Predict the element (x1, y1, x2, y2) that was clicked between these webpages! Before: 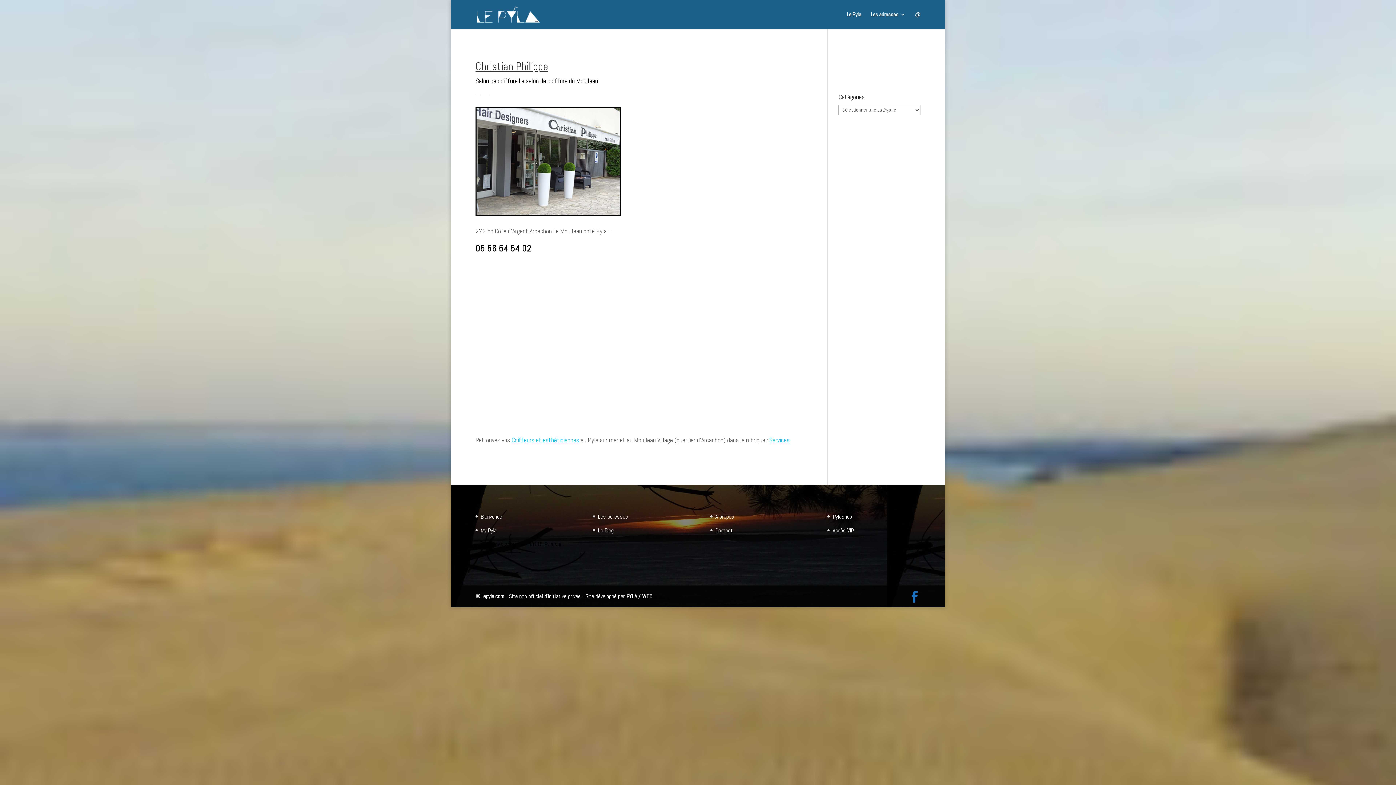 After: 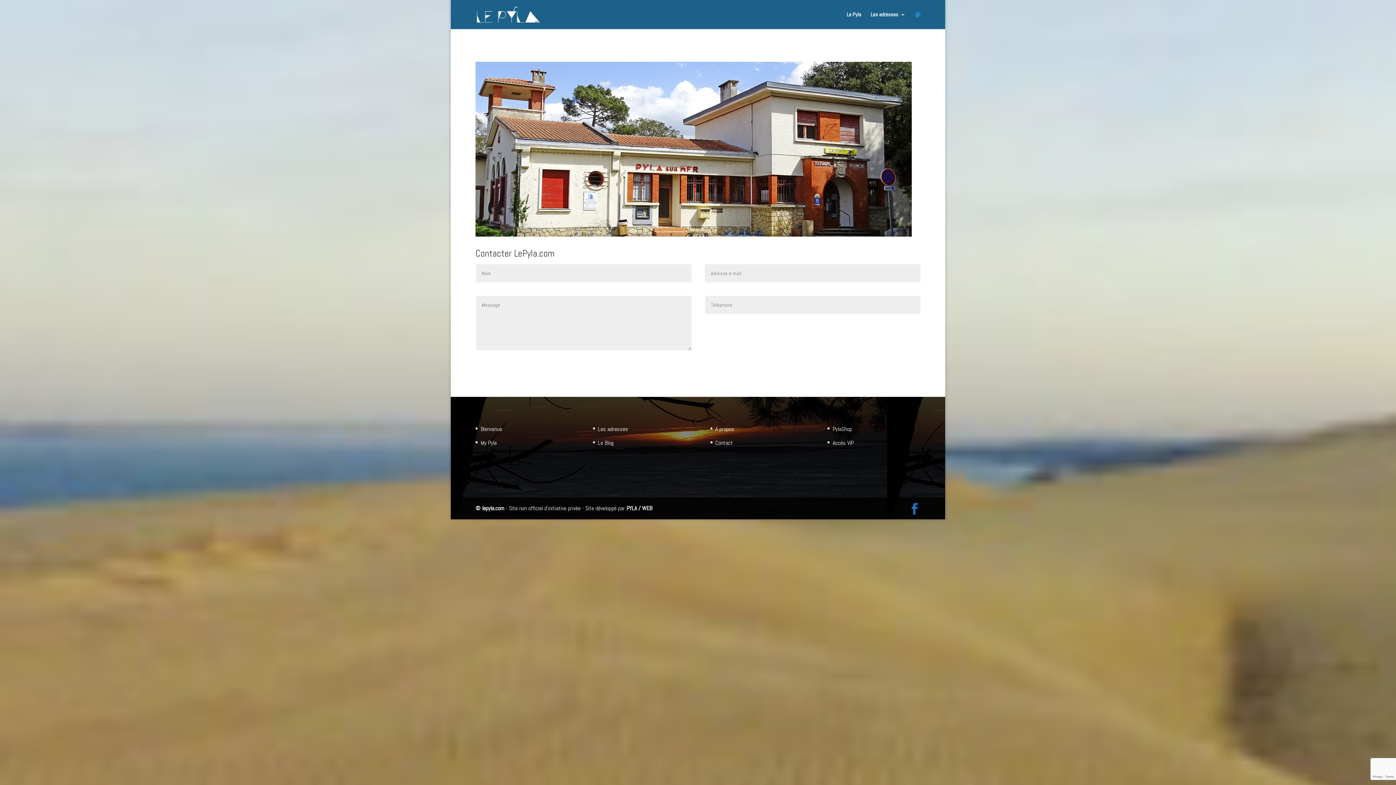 Action: label: Contact bbox: (715, 527, 732, 534)